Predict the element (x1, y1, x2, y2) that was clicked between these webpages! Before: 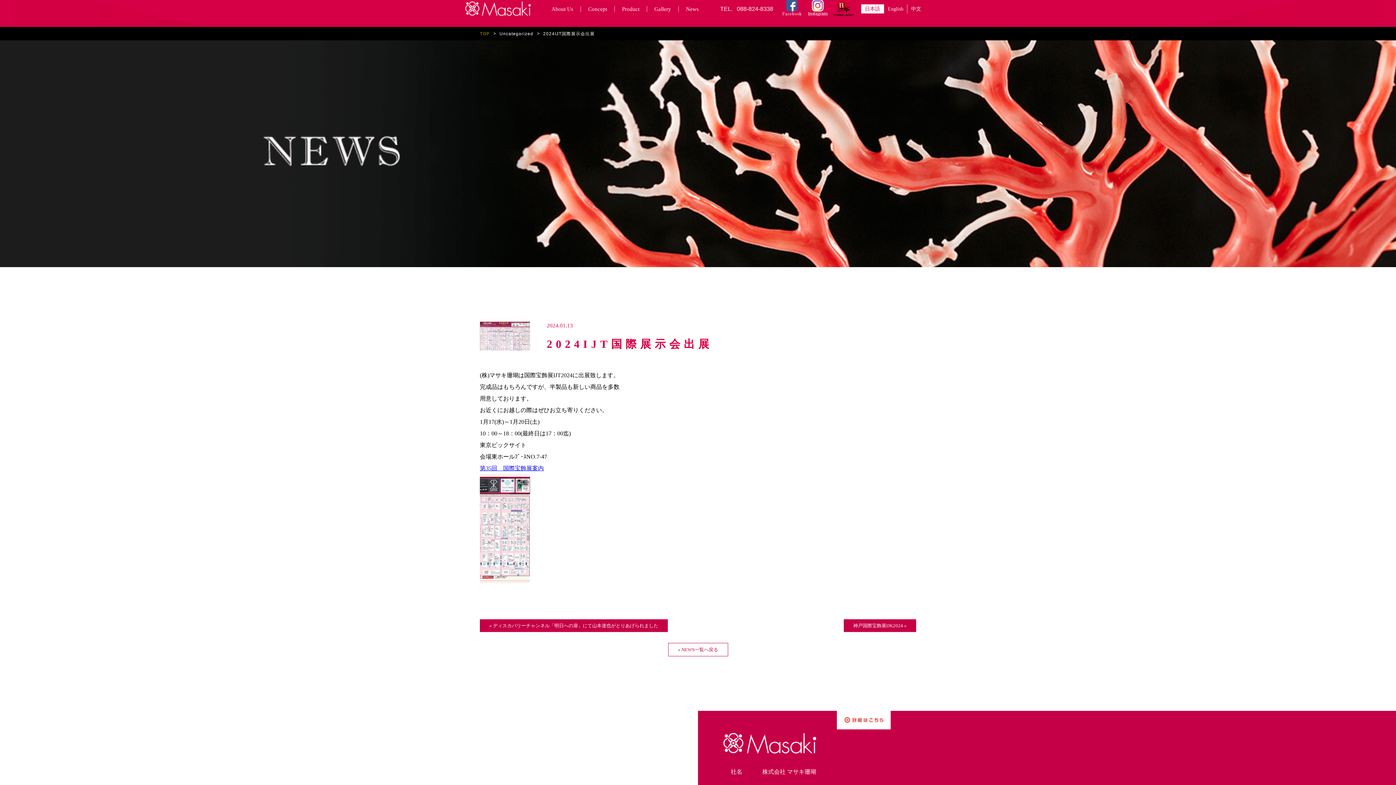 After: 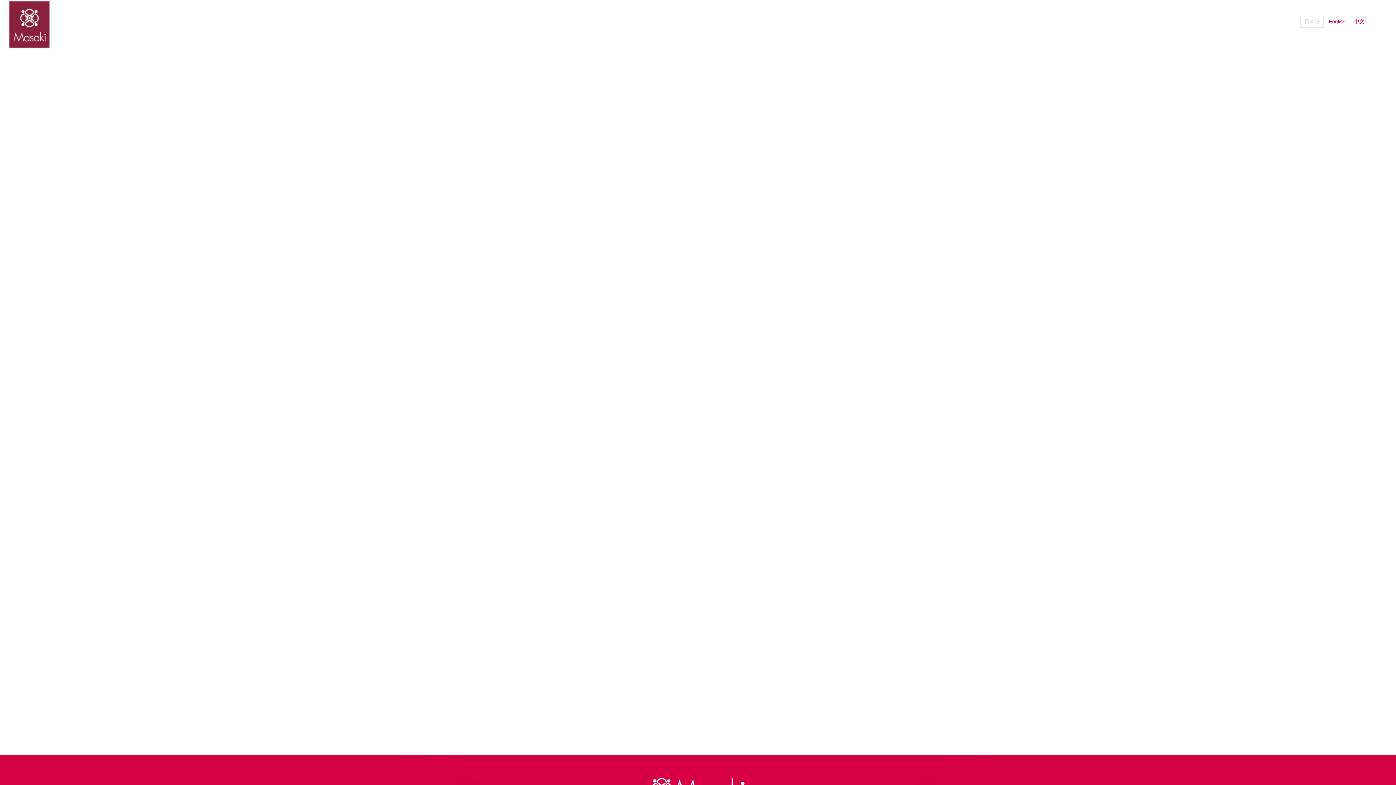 Action: bbox: (723, 733, 816, 754)